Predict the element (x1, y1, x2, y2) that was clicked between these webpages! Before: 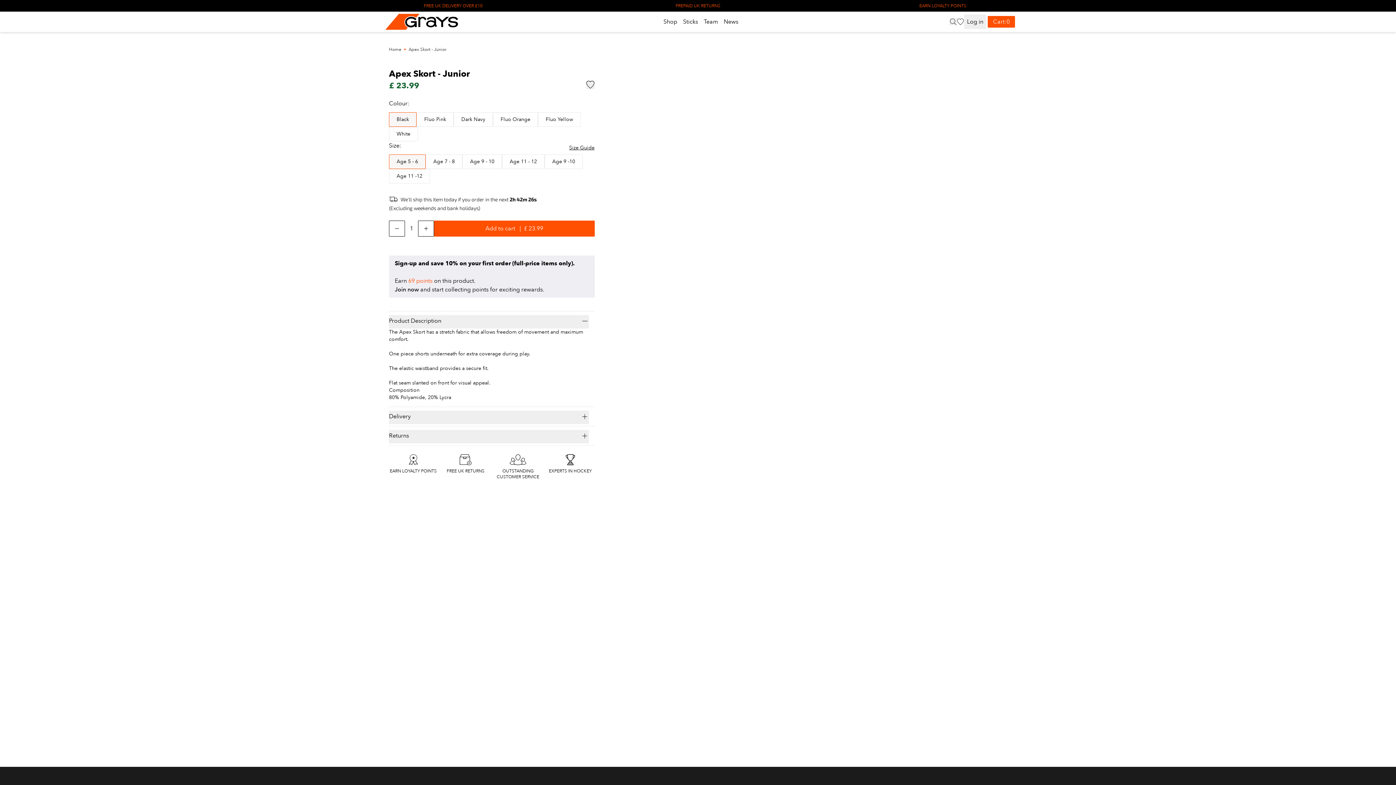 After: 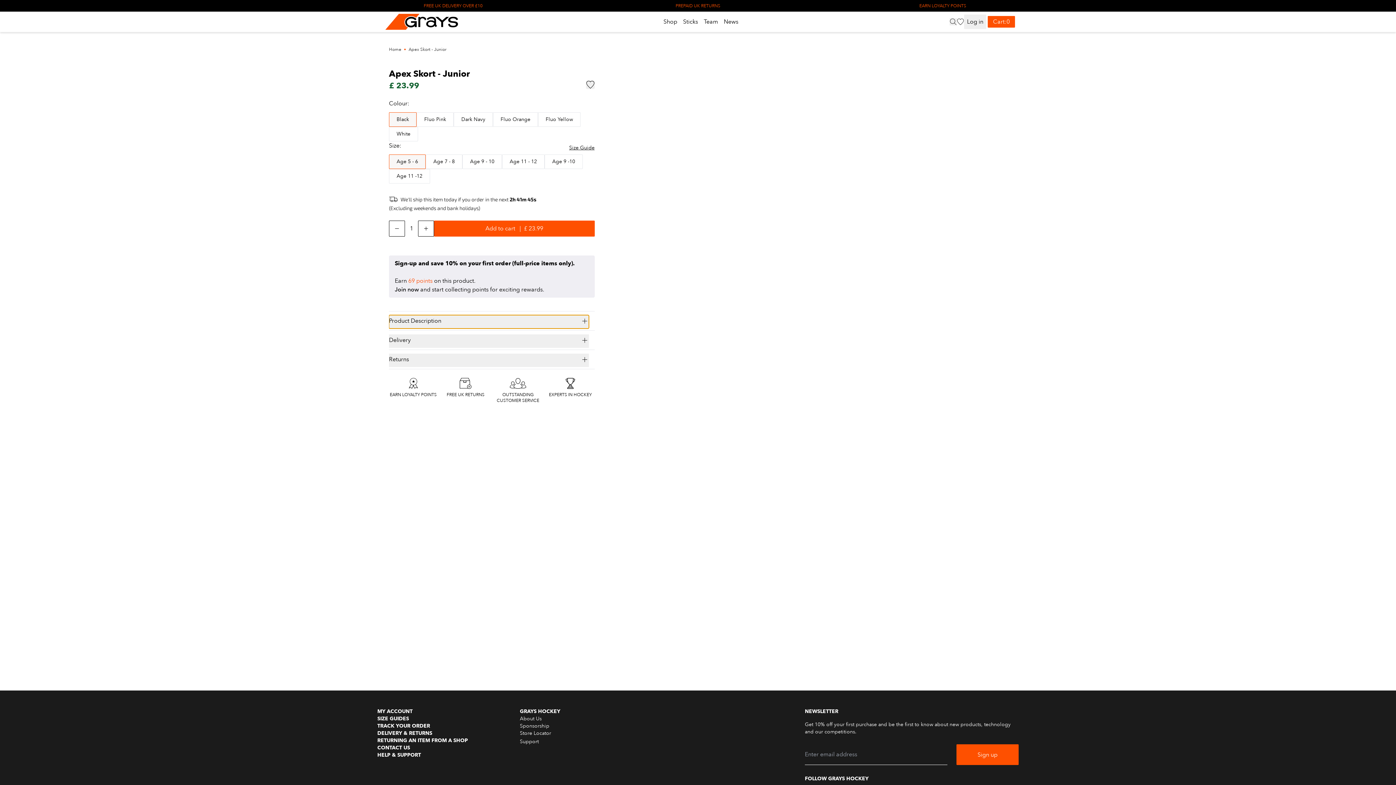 Action: label: Hide content bbox: (389, 315, 588, 328)